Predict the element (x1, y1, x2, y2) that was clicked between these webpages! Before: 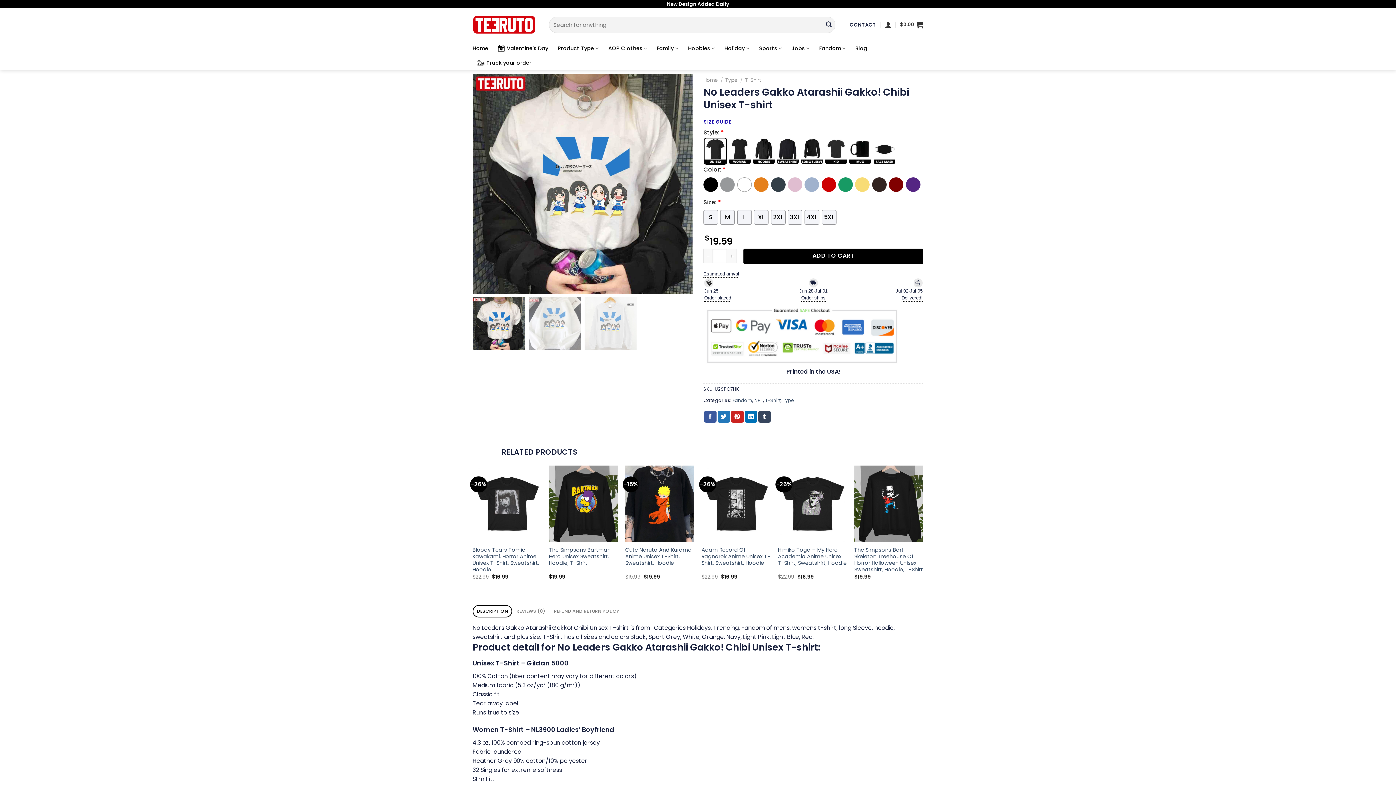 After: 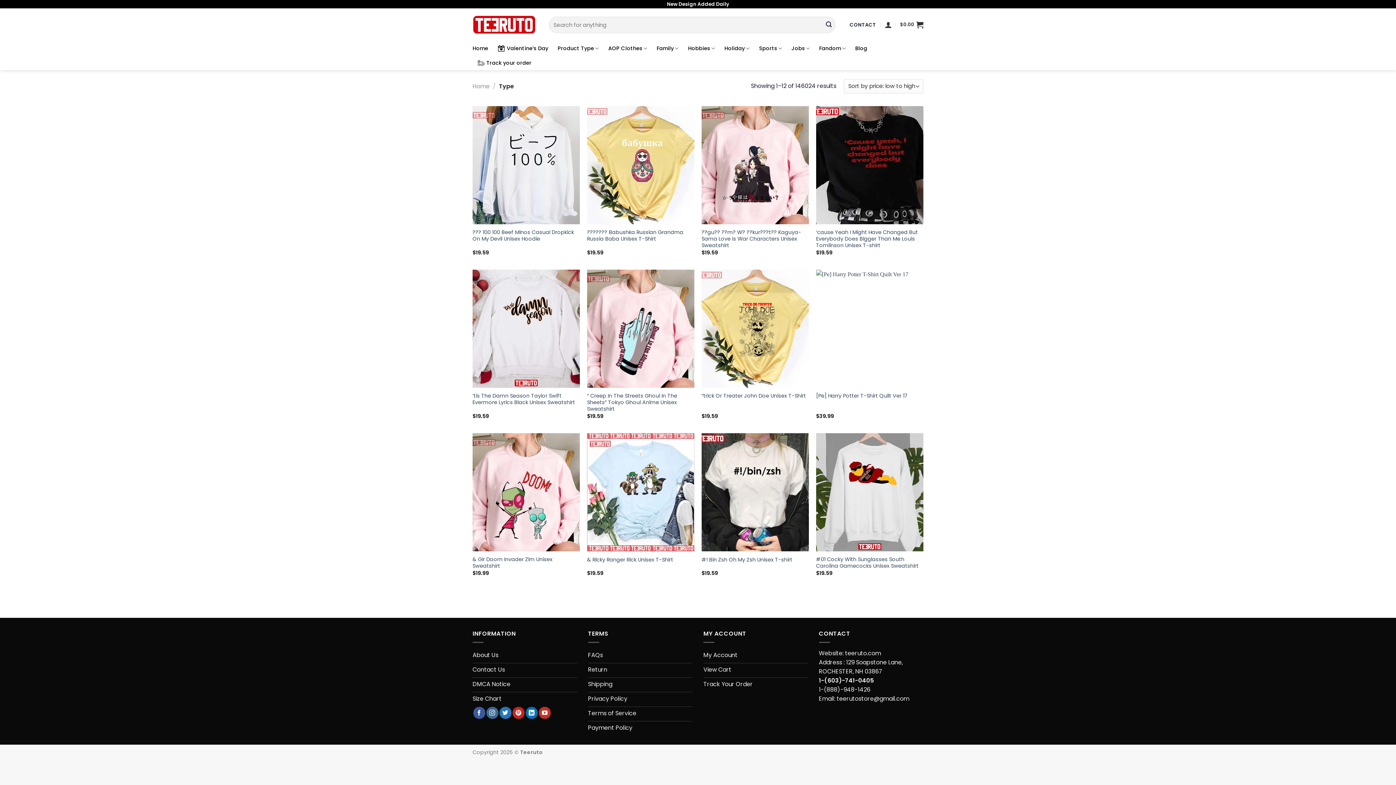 Action: label: Product Type bbox: (557, 41, 598, 55)